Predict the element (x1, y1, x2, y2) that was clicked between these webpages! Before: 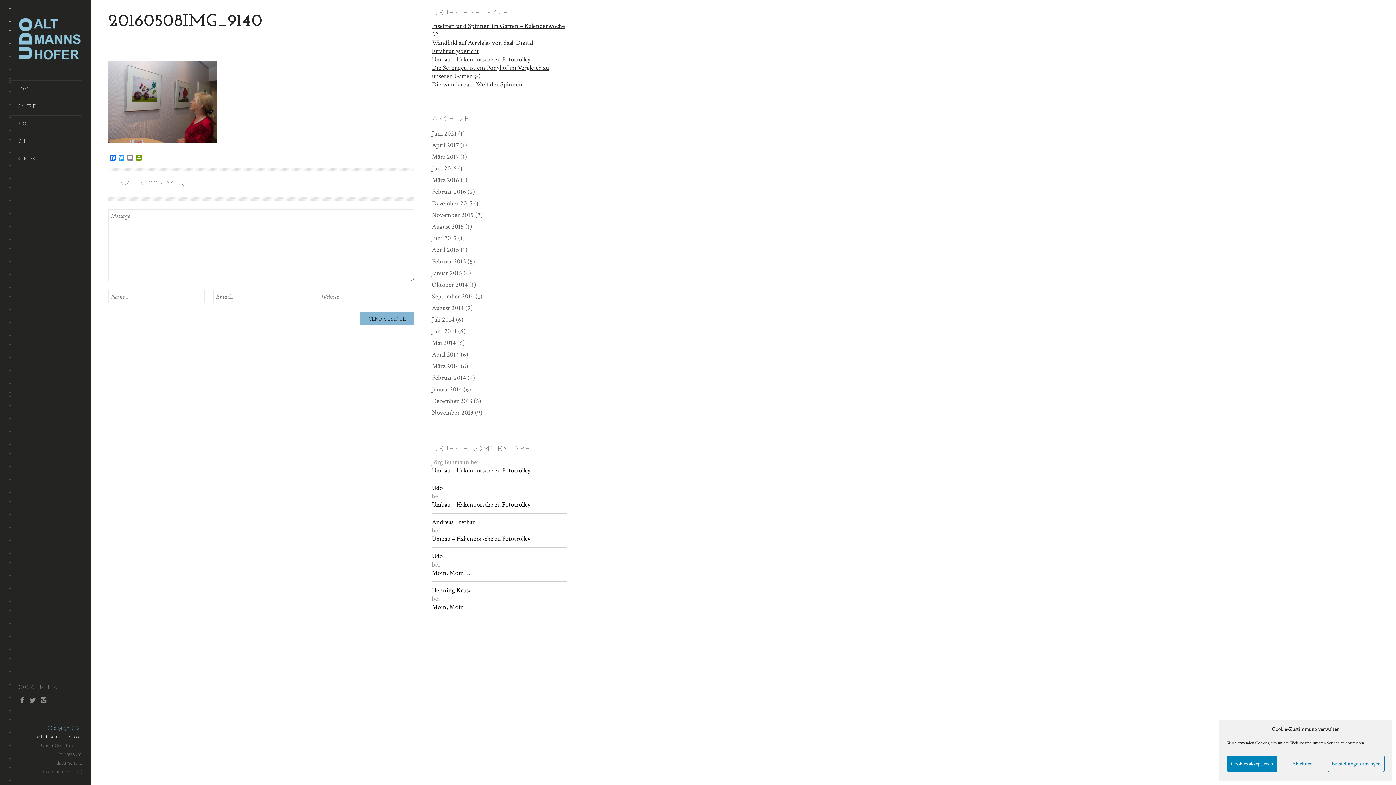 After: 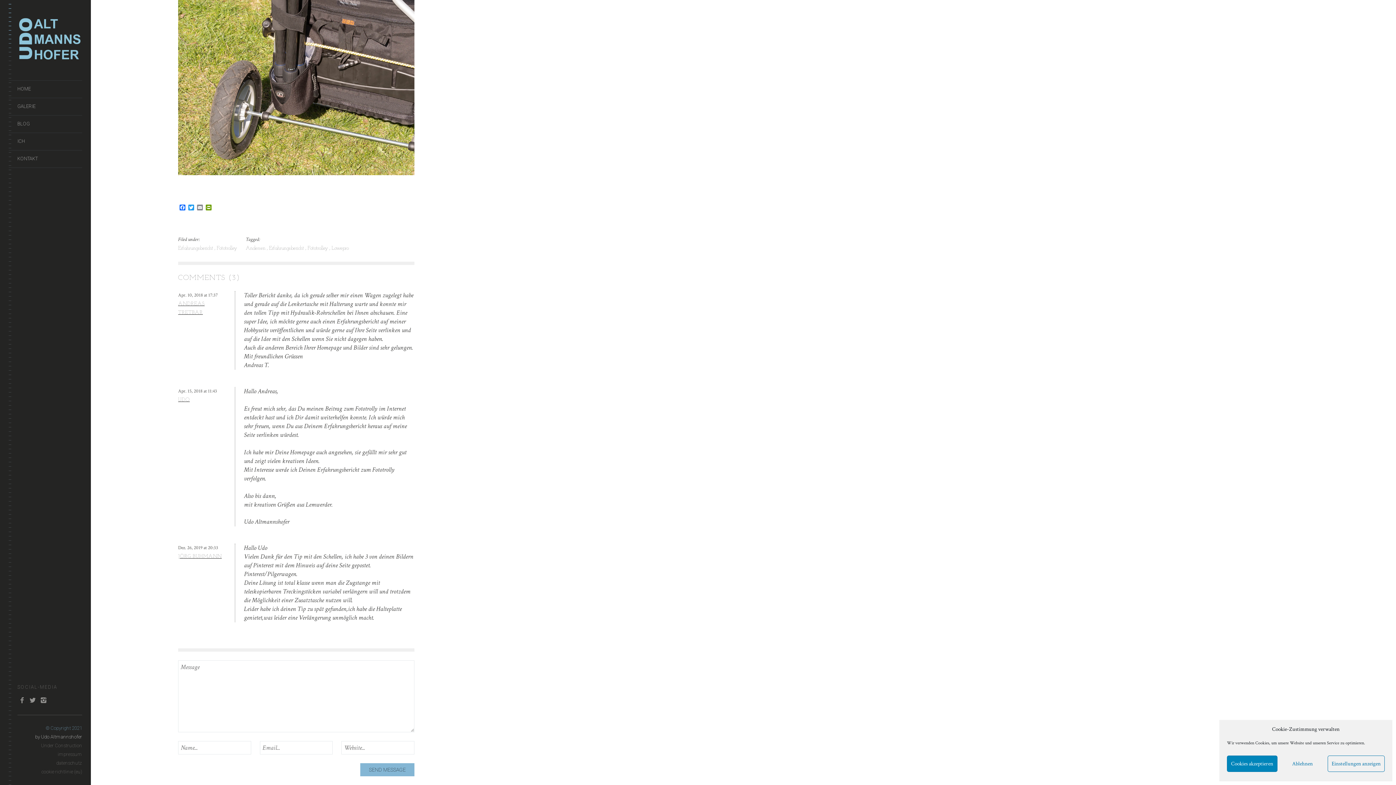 Action: label: Umbau – Hakenporsche zu Fototrolley bbox: (431, 534, 567, 543)